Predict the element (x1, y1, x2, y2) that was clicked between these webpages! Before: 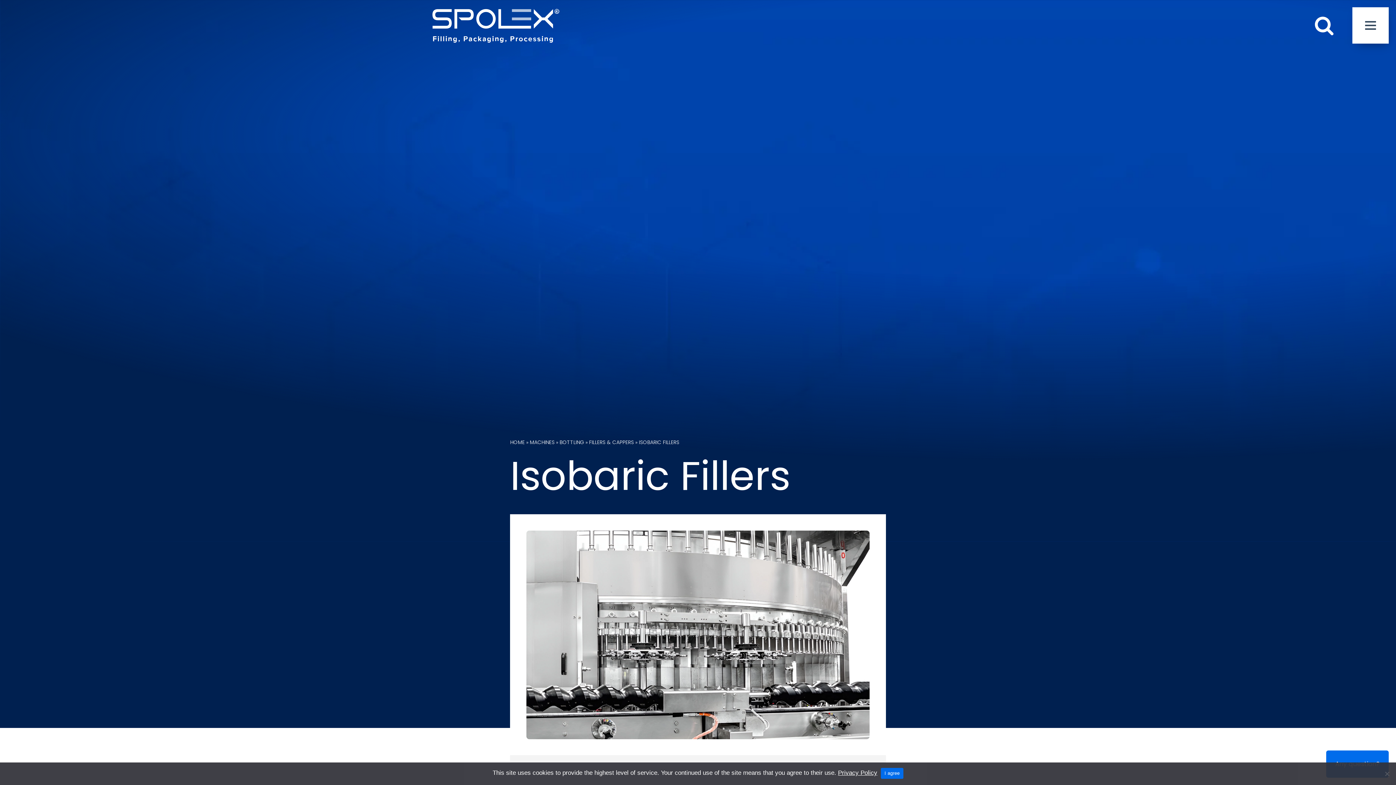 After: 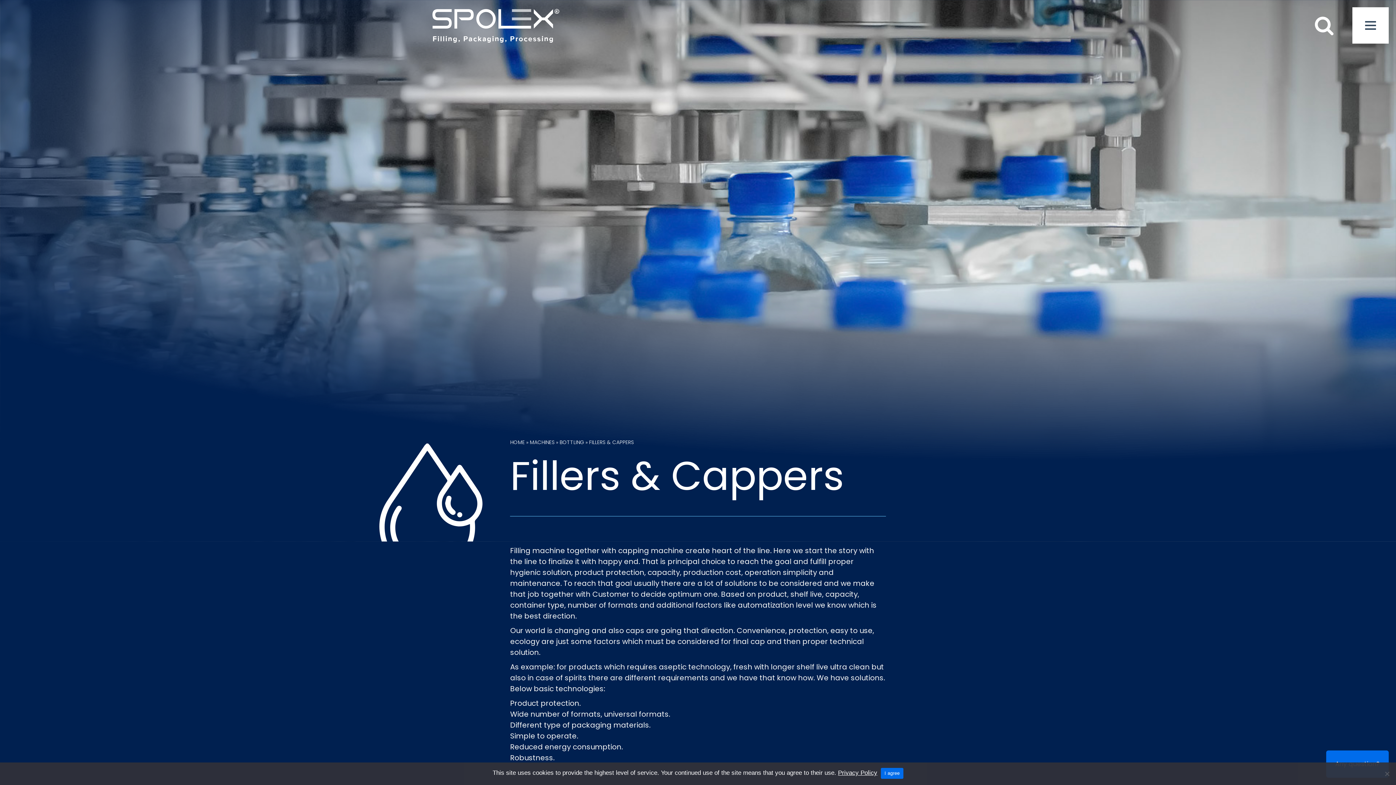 Action: bbox: (589, 439, 633, 446) label: FILLERS & CAPPERS